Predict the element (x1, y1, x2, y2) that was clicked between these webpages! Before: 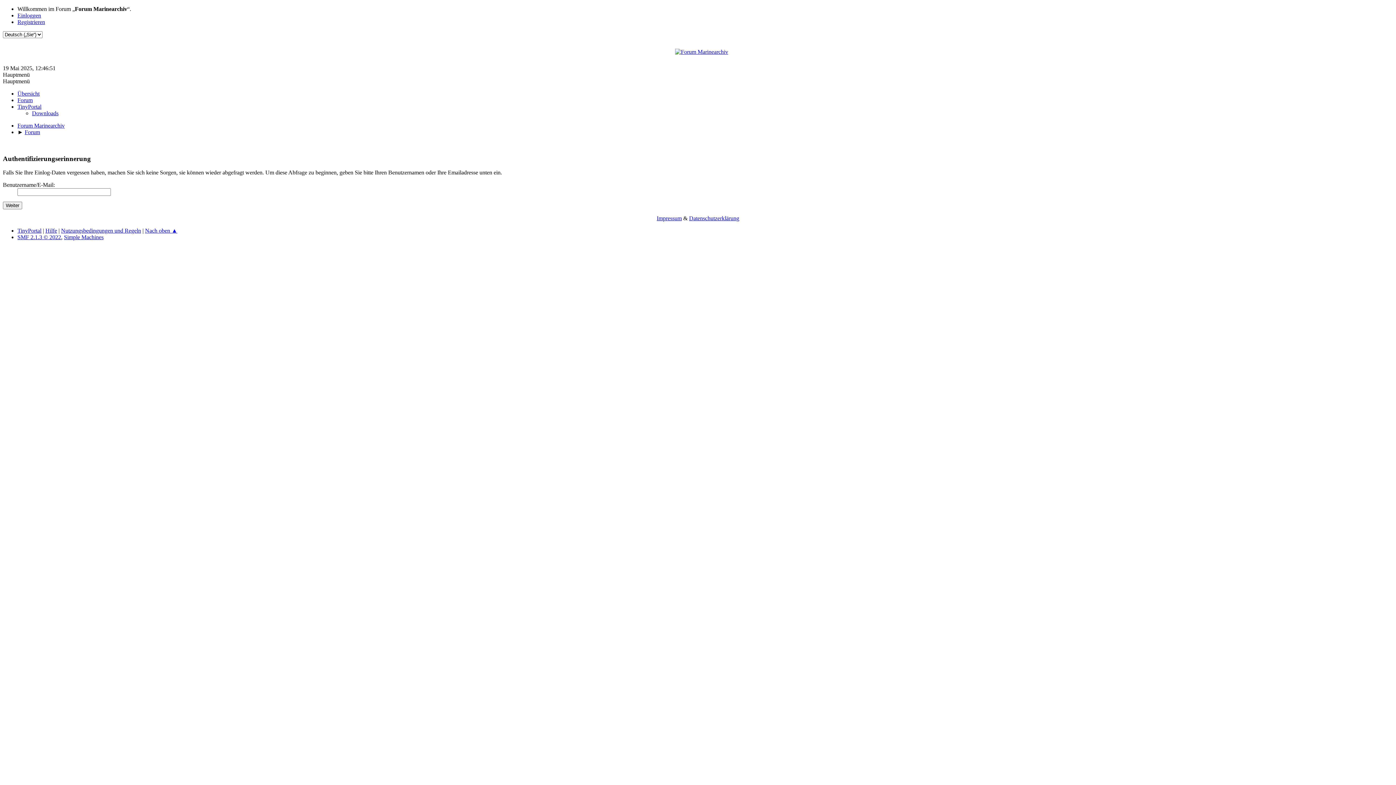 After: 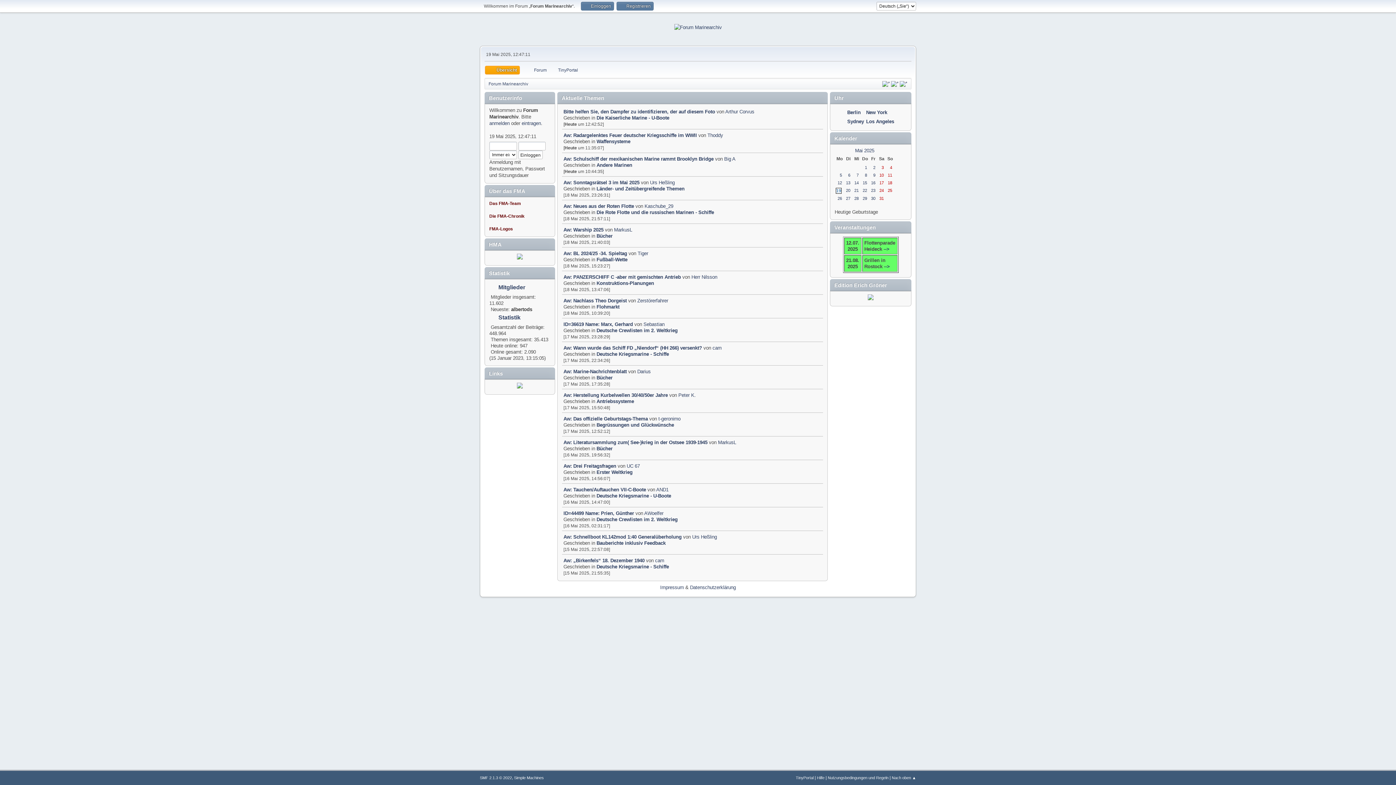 Action: label: Übersicht bbox: (17, 90, 39, 96)